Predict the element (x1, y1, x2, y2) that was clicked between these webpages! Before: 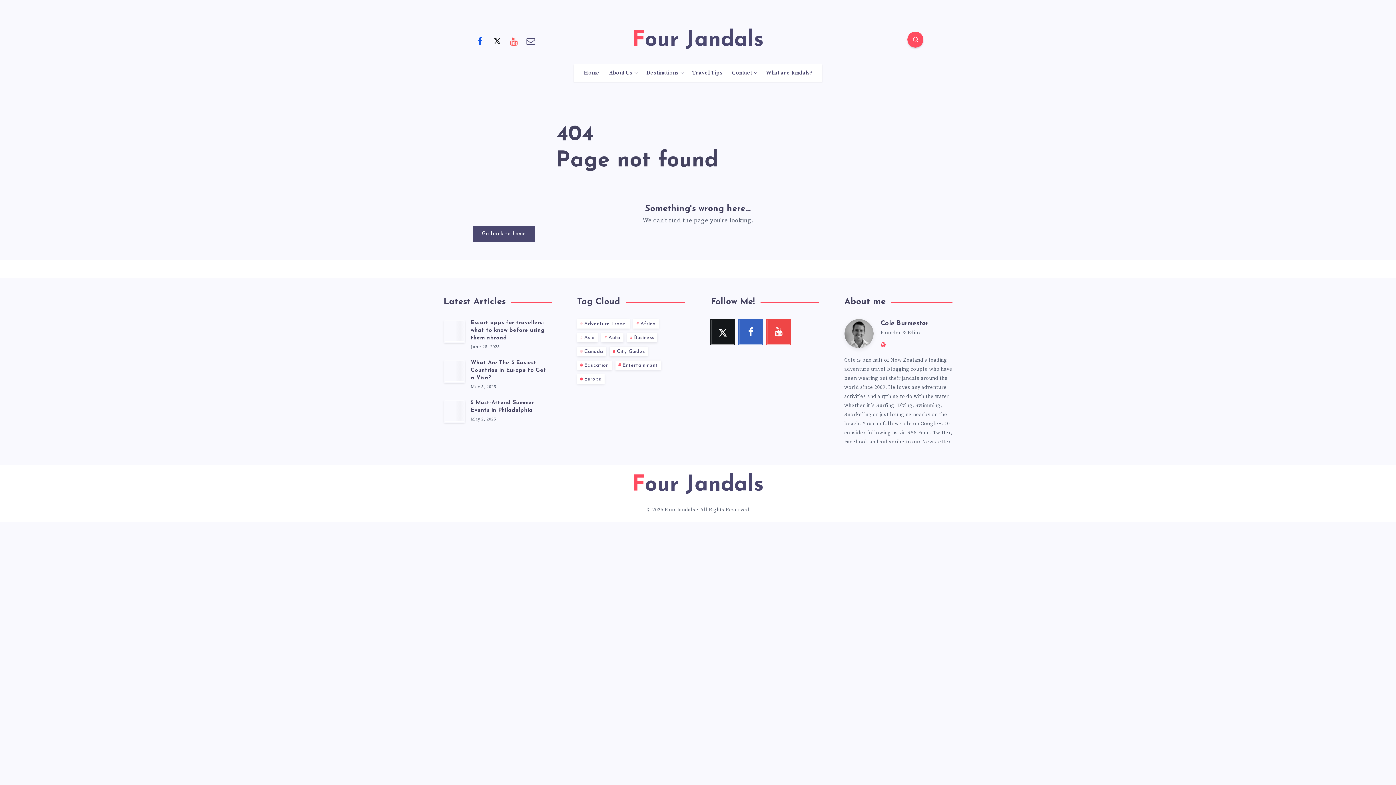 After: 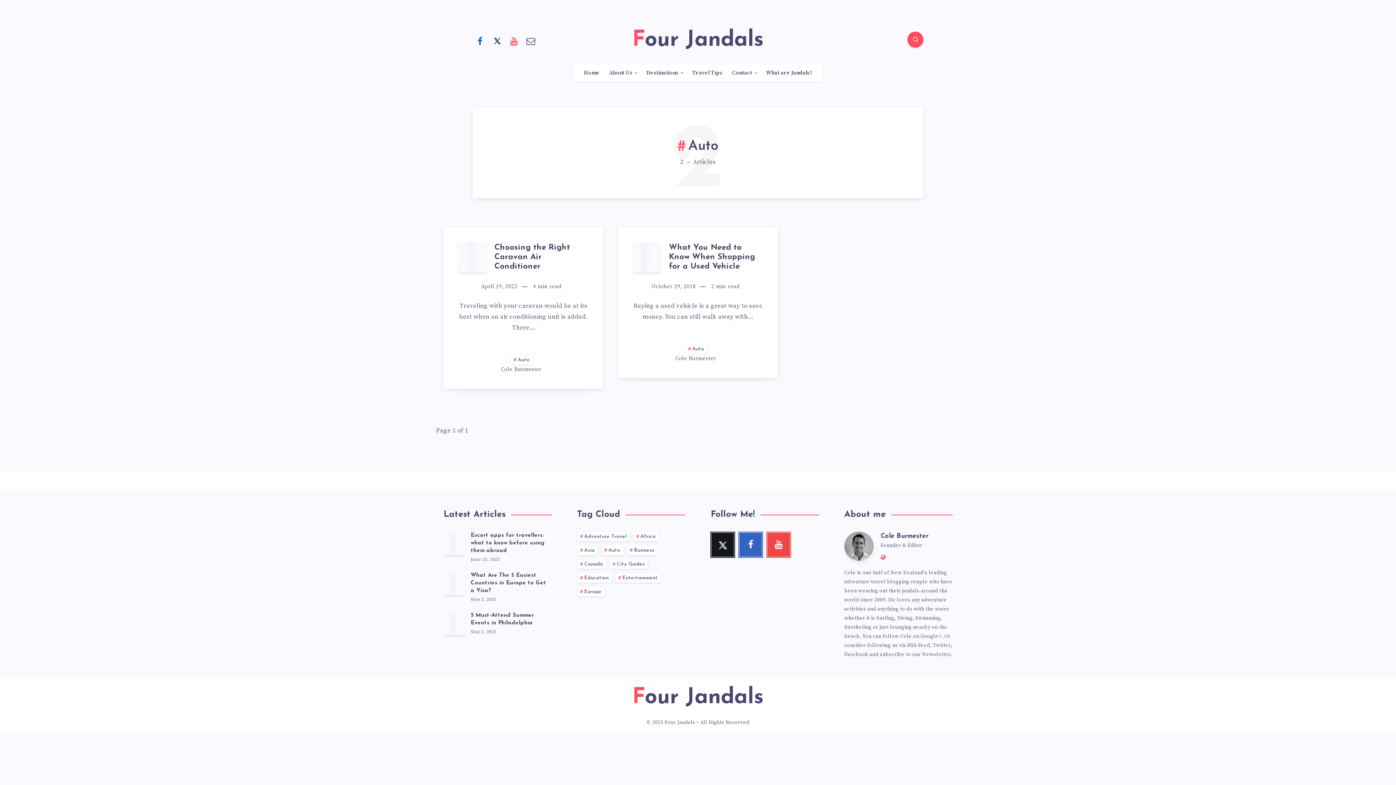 Action: label: Auto bbox: (601, 333, 623, 342)